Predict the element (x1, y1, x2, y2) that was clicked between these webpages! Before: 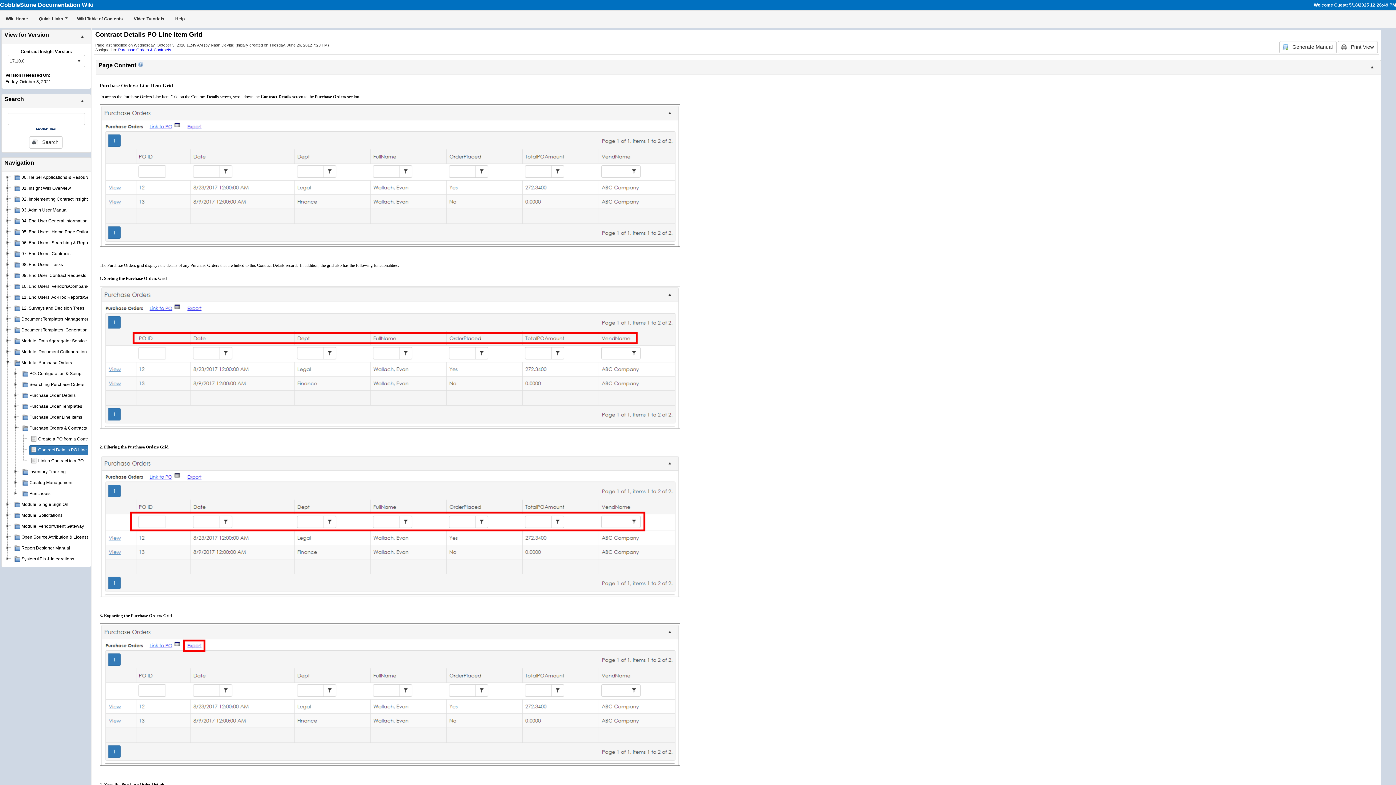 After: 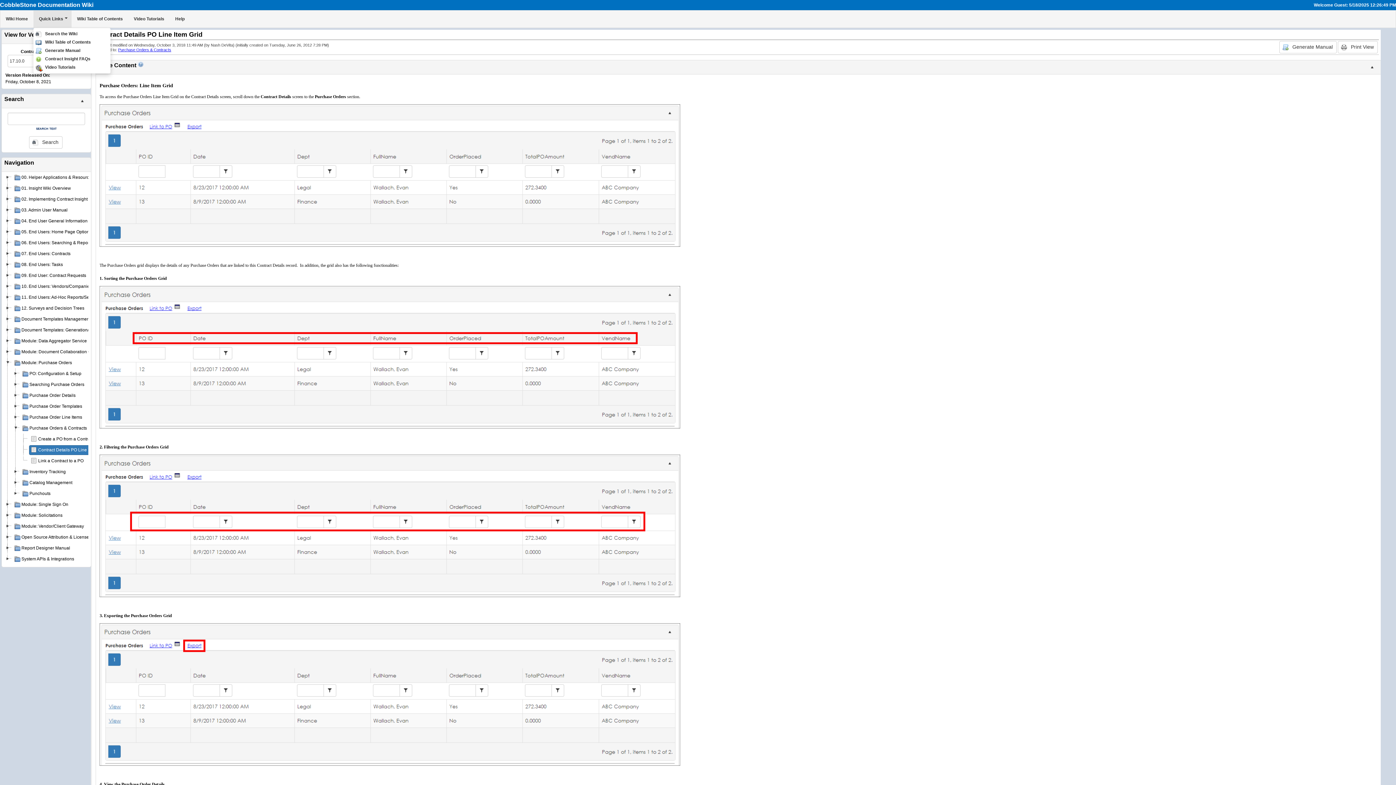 Action: label: Quick Links bbox: (33, 10, 71, 27)